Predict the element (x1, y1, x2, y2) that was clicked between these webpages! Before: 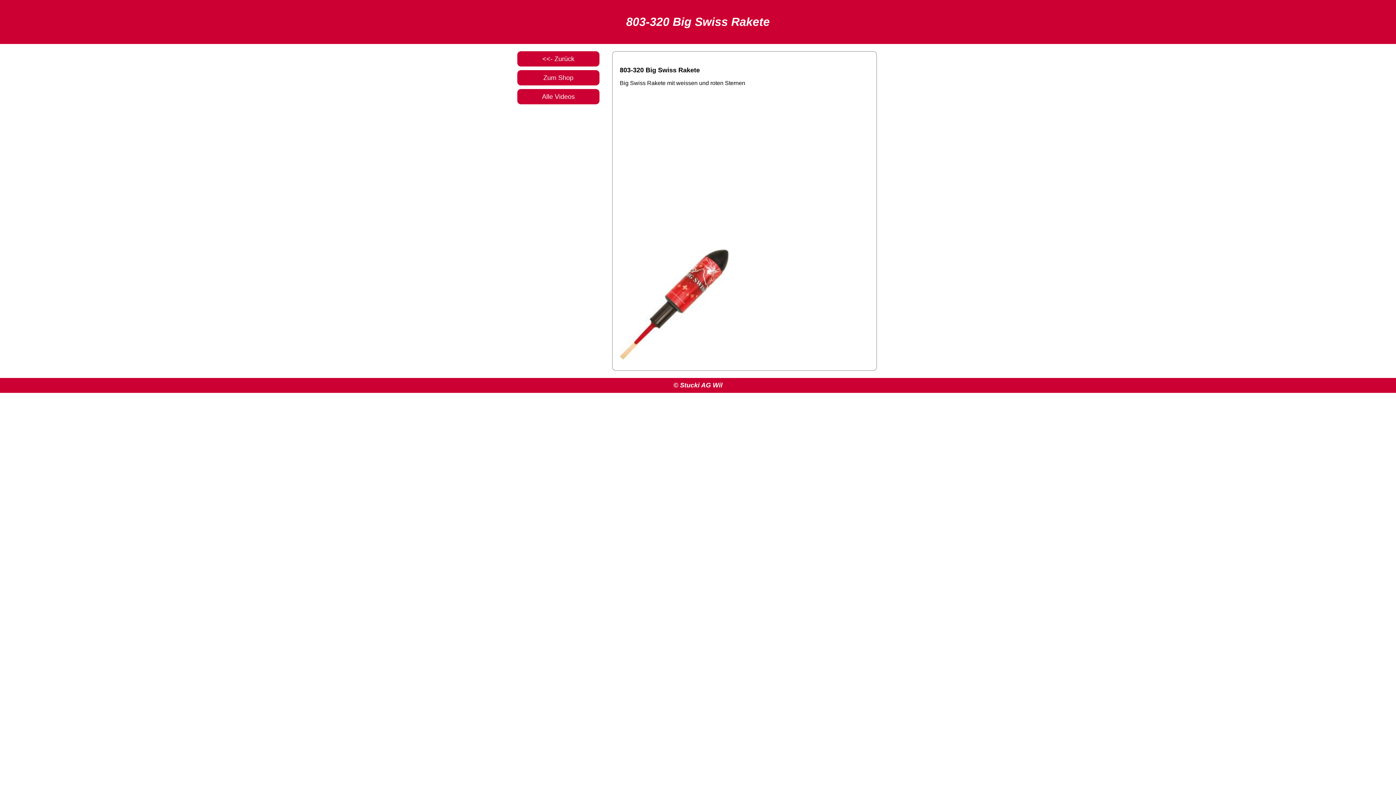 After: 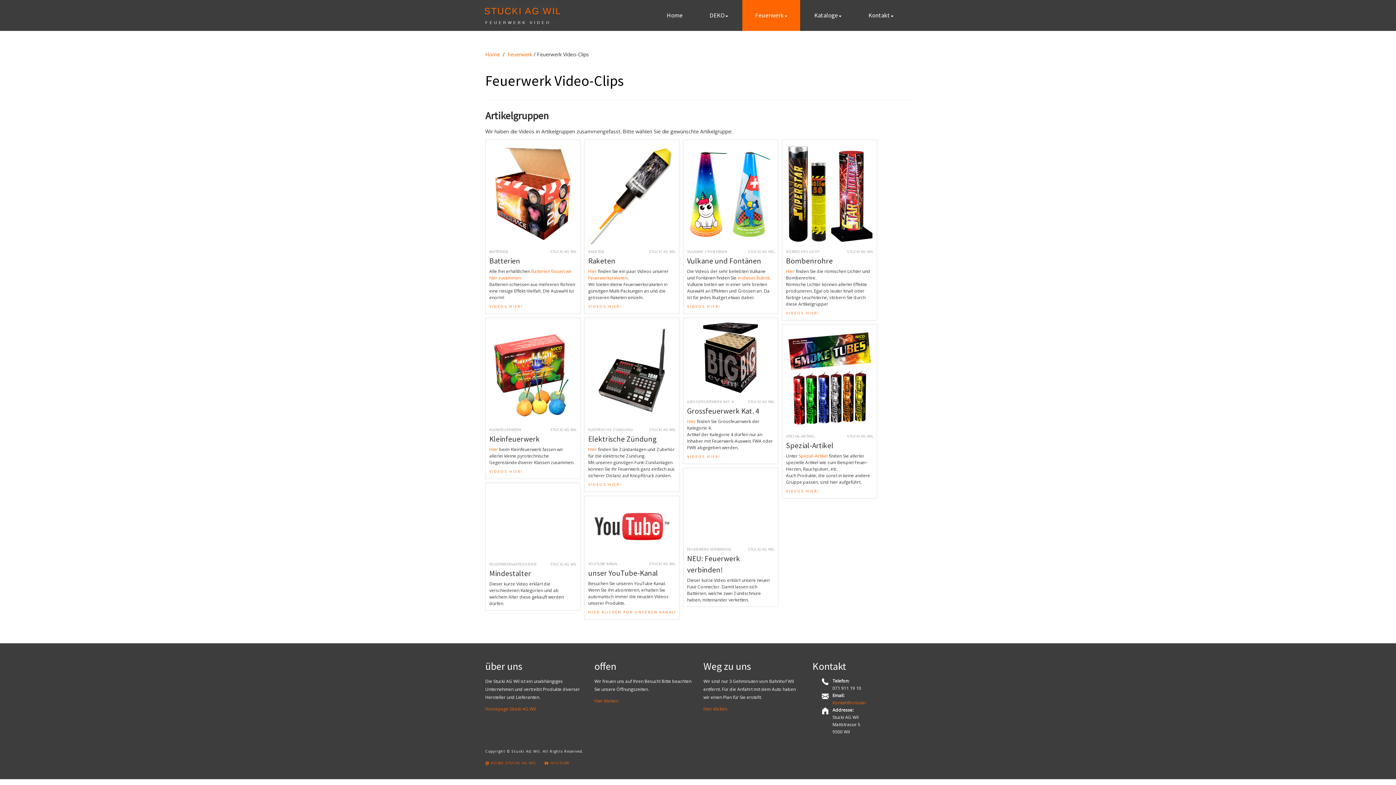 Action: label: Alle Videos bbox: (517, 89, 599, 104)